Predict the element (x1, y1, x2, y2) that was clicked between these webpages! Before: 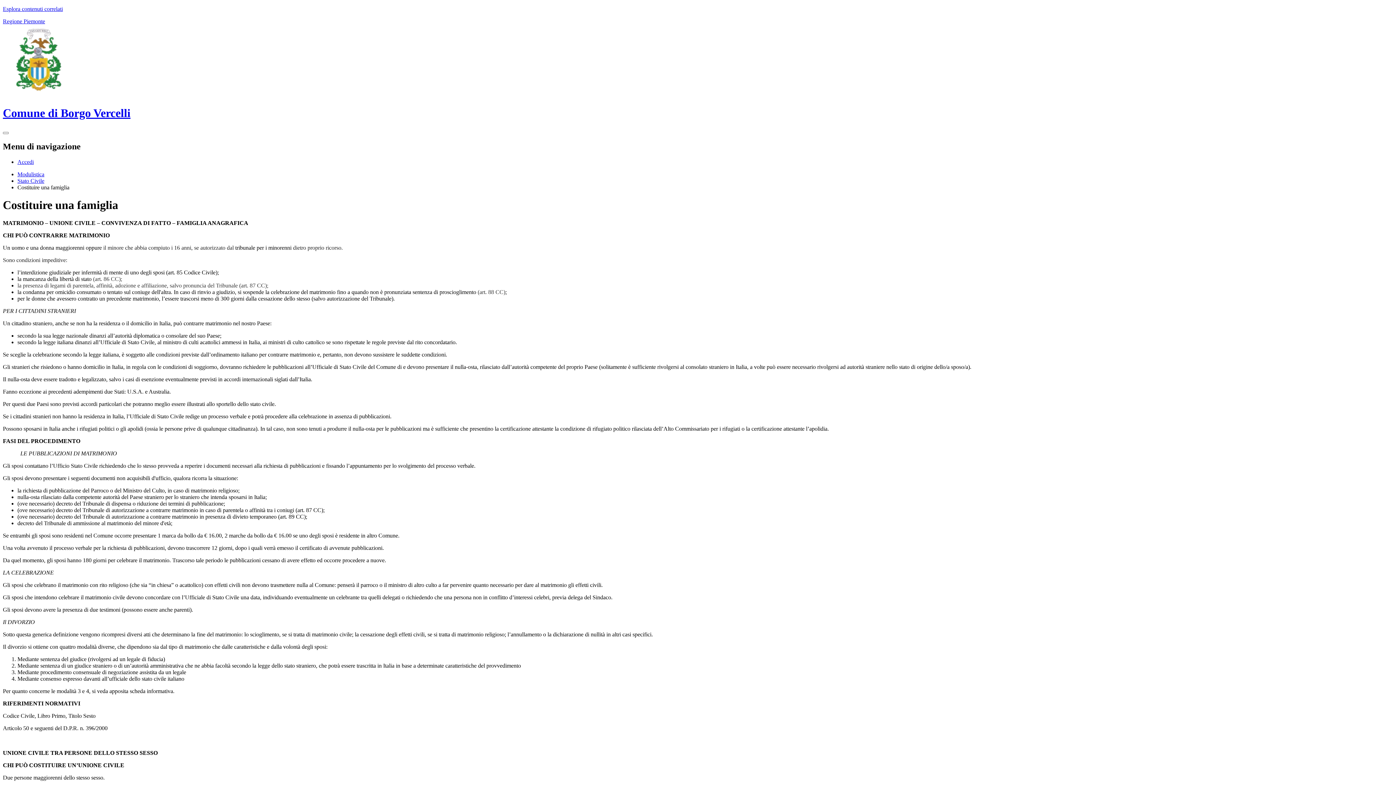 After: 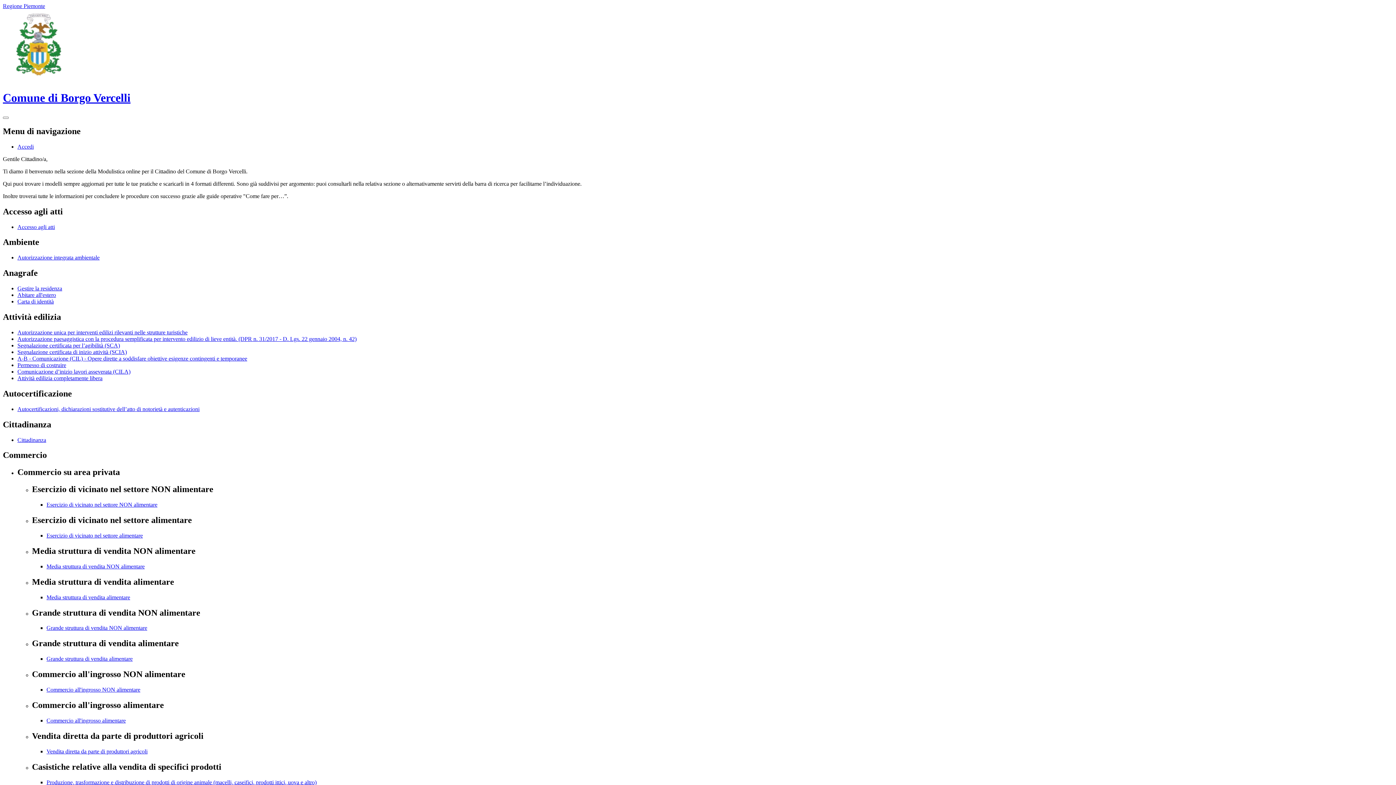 Action: bbox: (2, 92, 75, 98)